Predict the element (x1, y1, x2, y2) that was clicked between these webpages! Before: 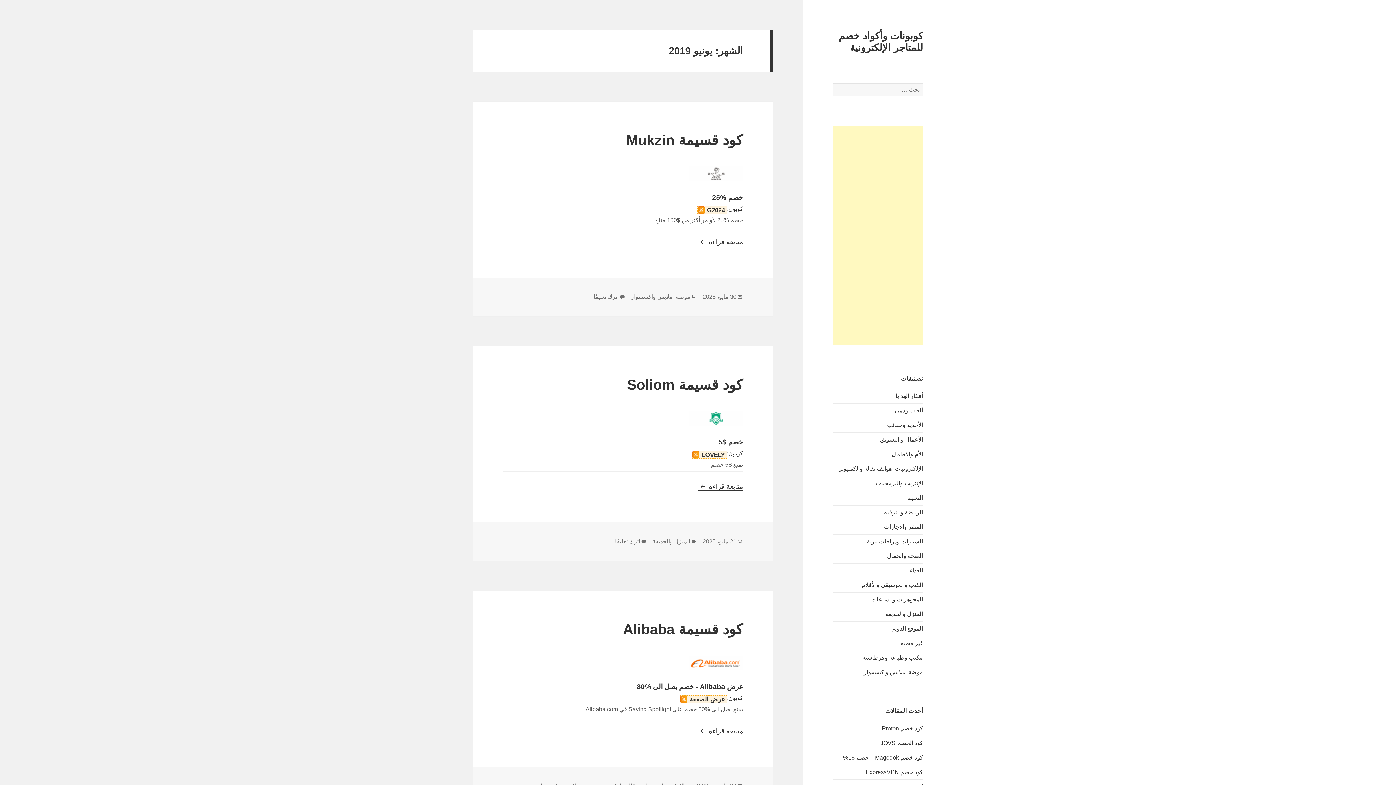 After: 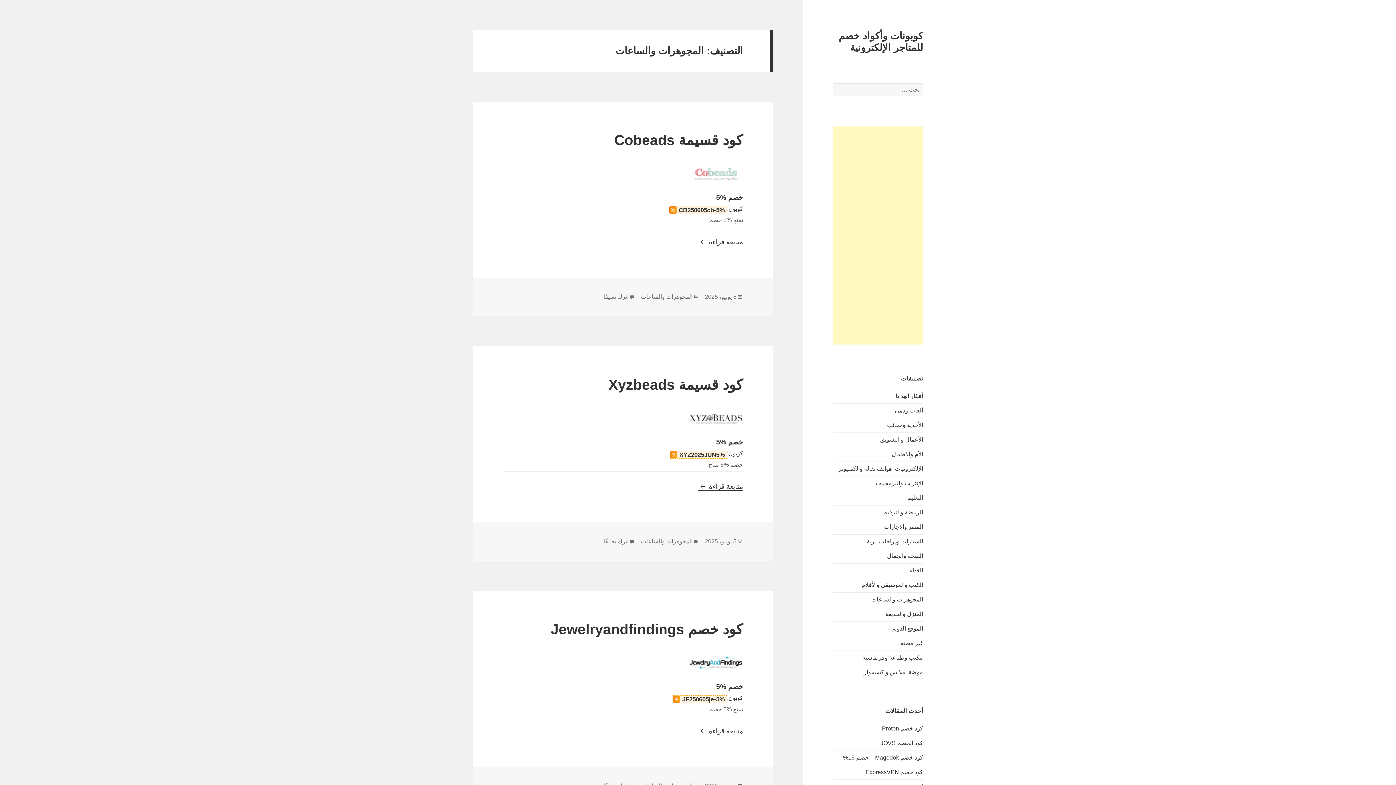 Action: label: المجوهرات والساعات bbox: (871, 596, 923, 602)